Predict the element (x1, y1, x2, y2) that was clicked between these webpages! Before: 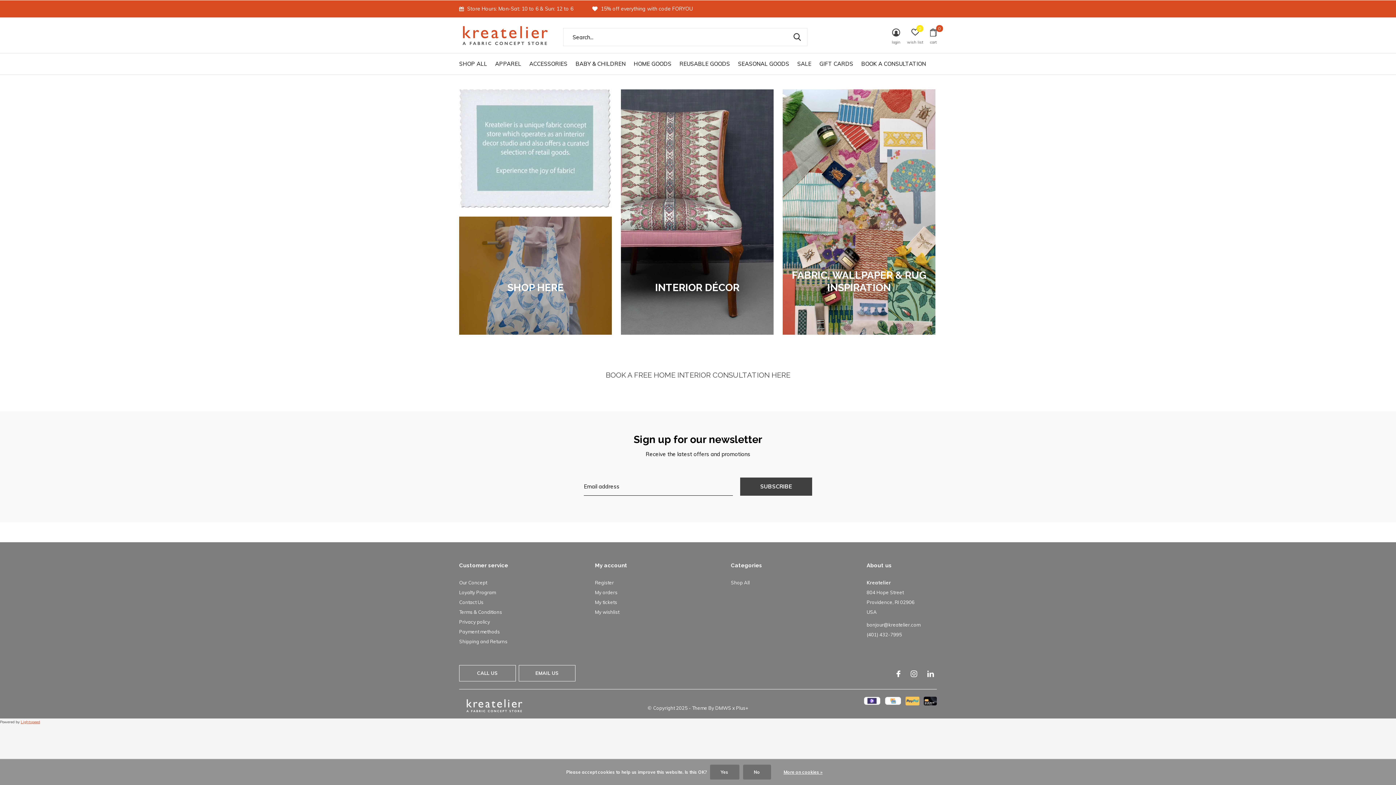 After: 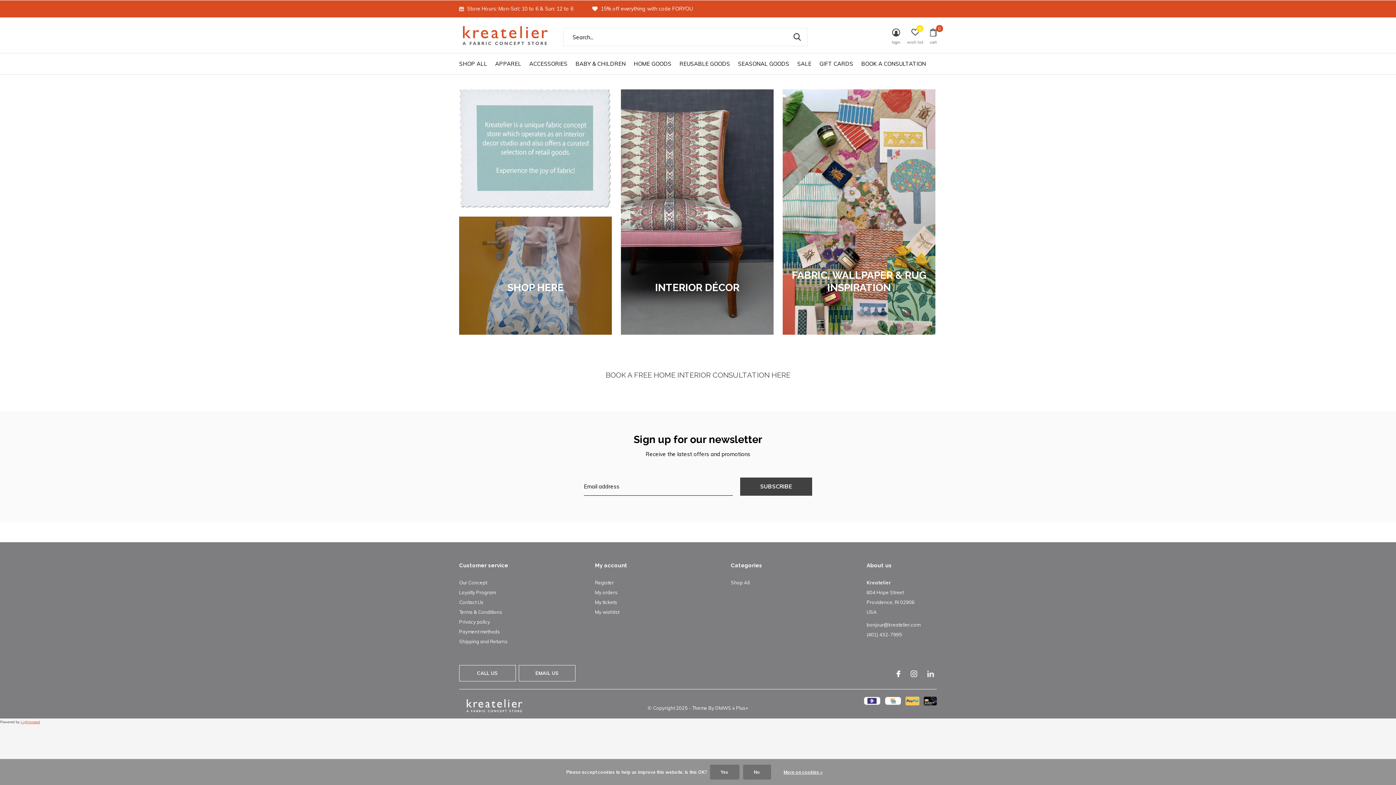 Action: bbox: (927, 666, 934, 682)